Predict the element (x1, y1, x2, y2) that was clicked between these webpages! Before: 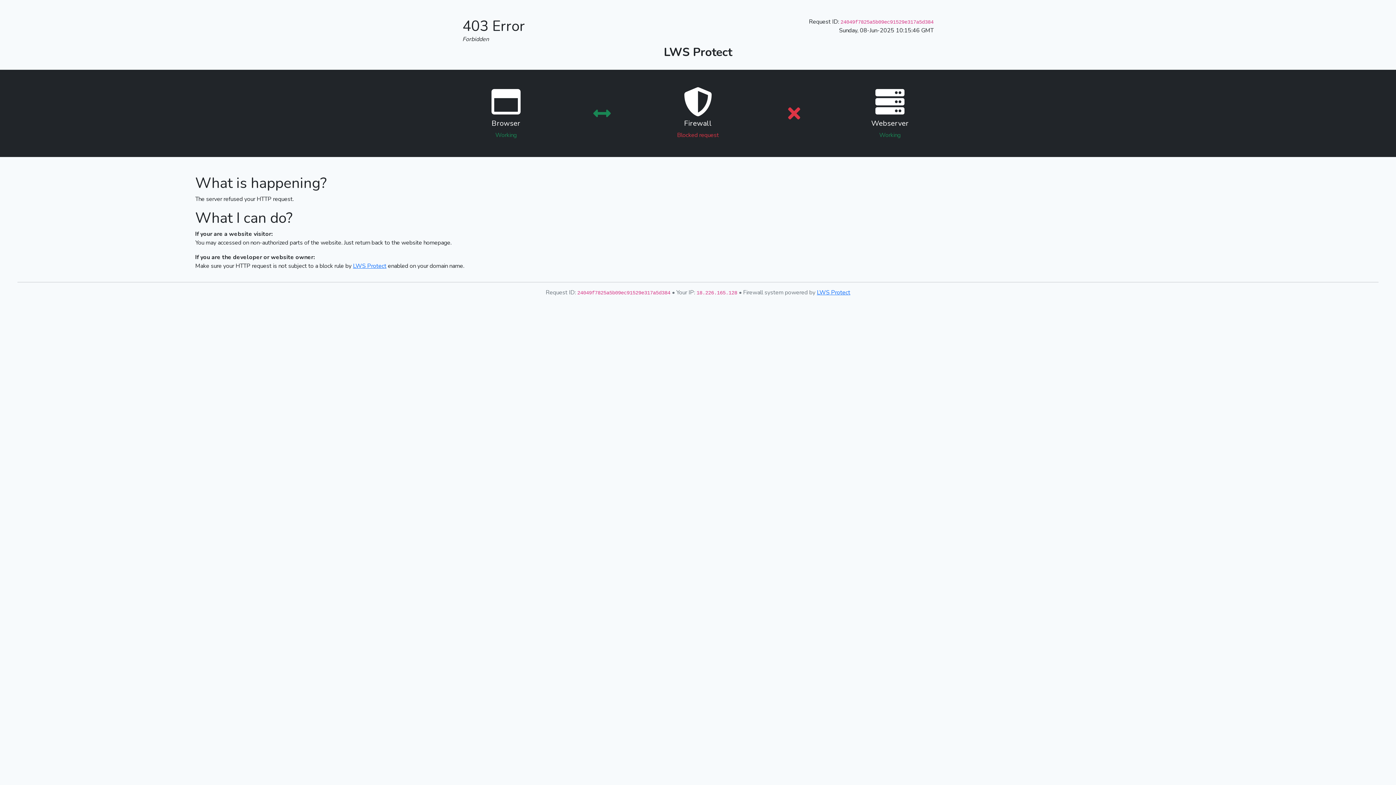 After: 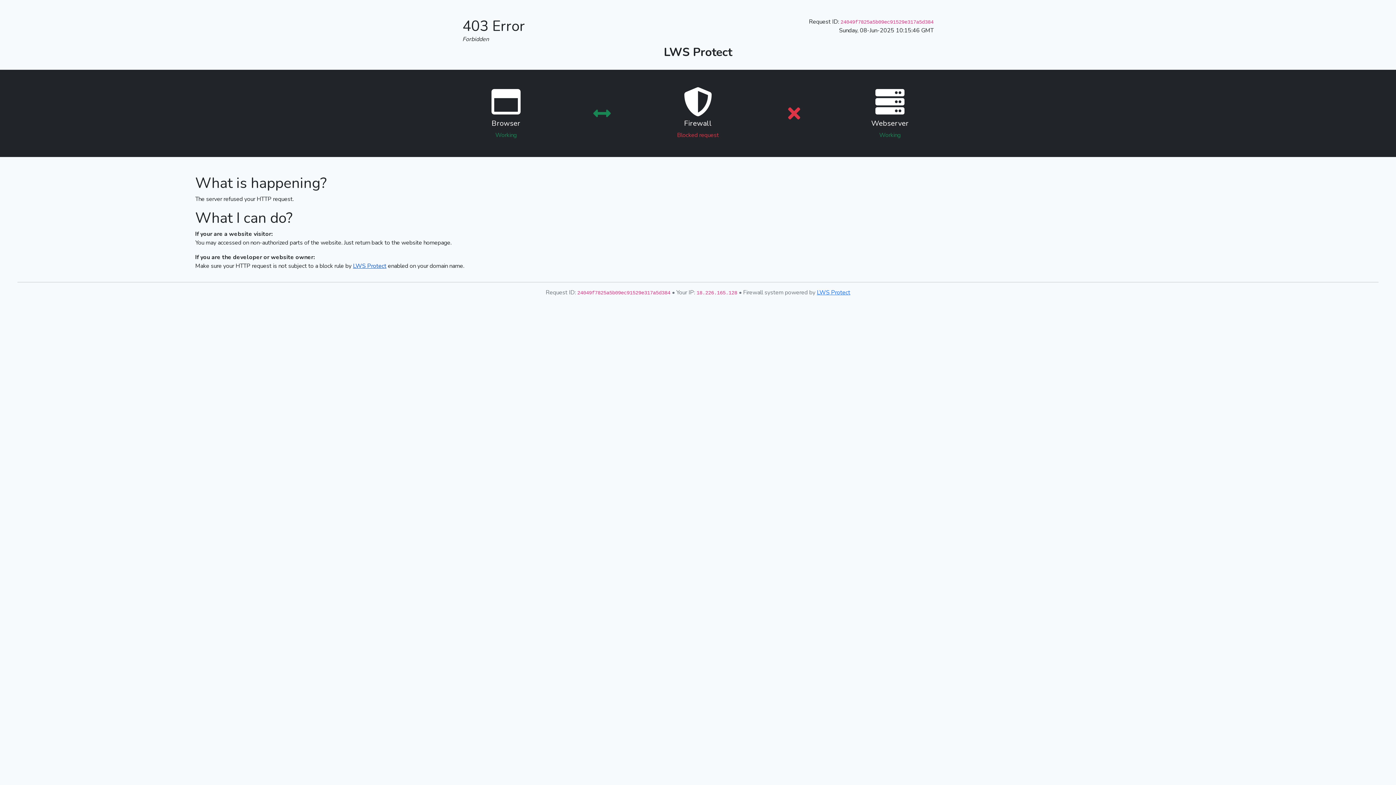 Action: bbox: (353, 262, 386, 270) label: LWS Protect